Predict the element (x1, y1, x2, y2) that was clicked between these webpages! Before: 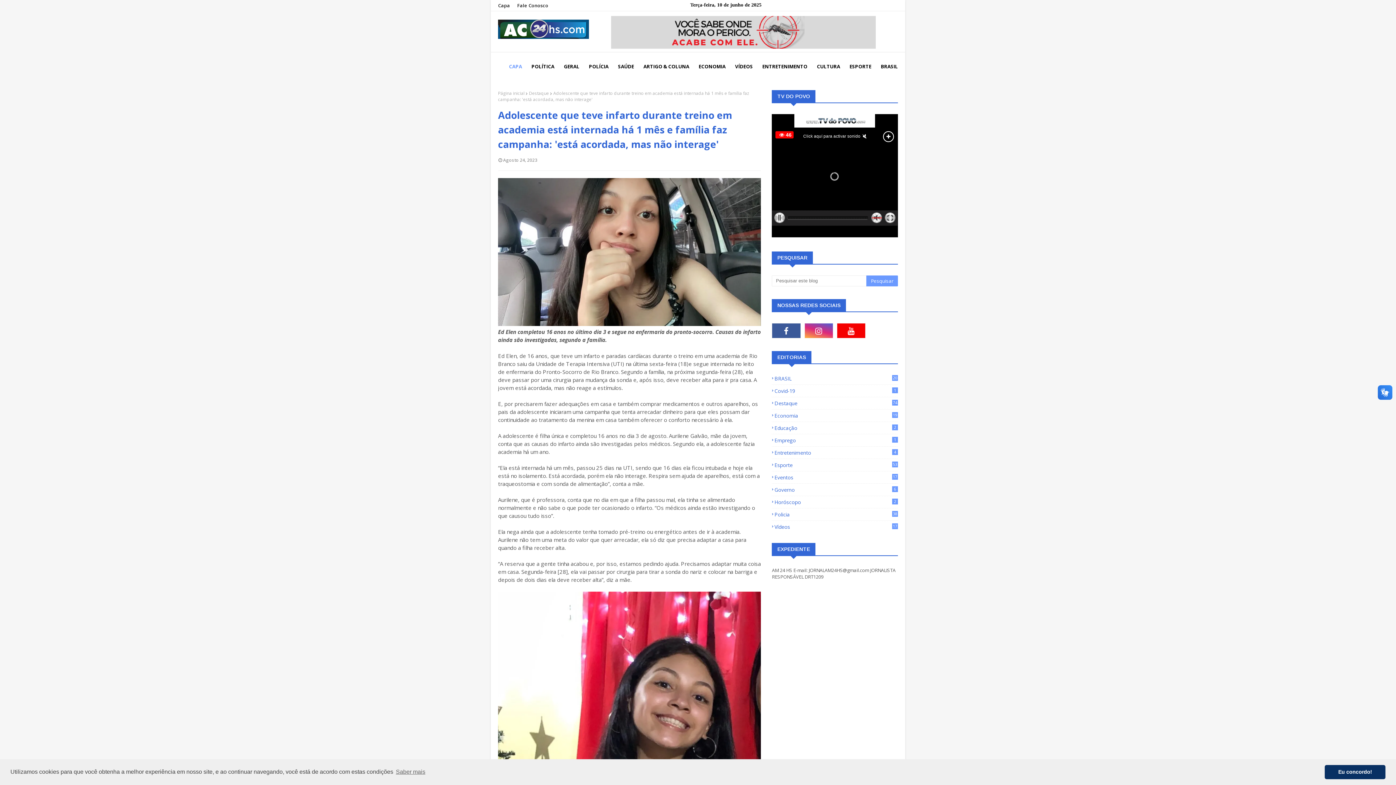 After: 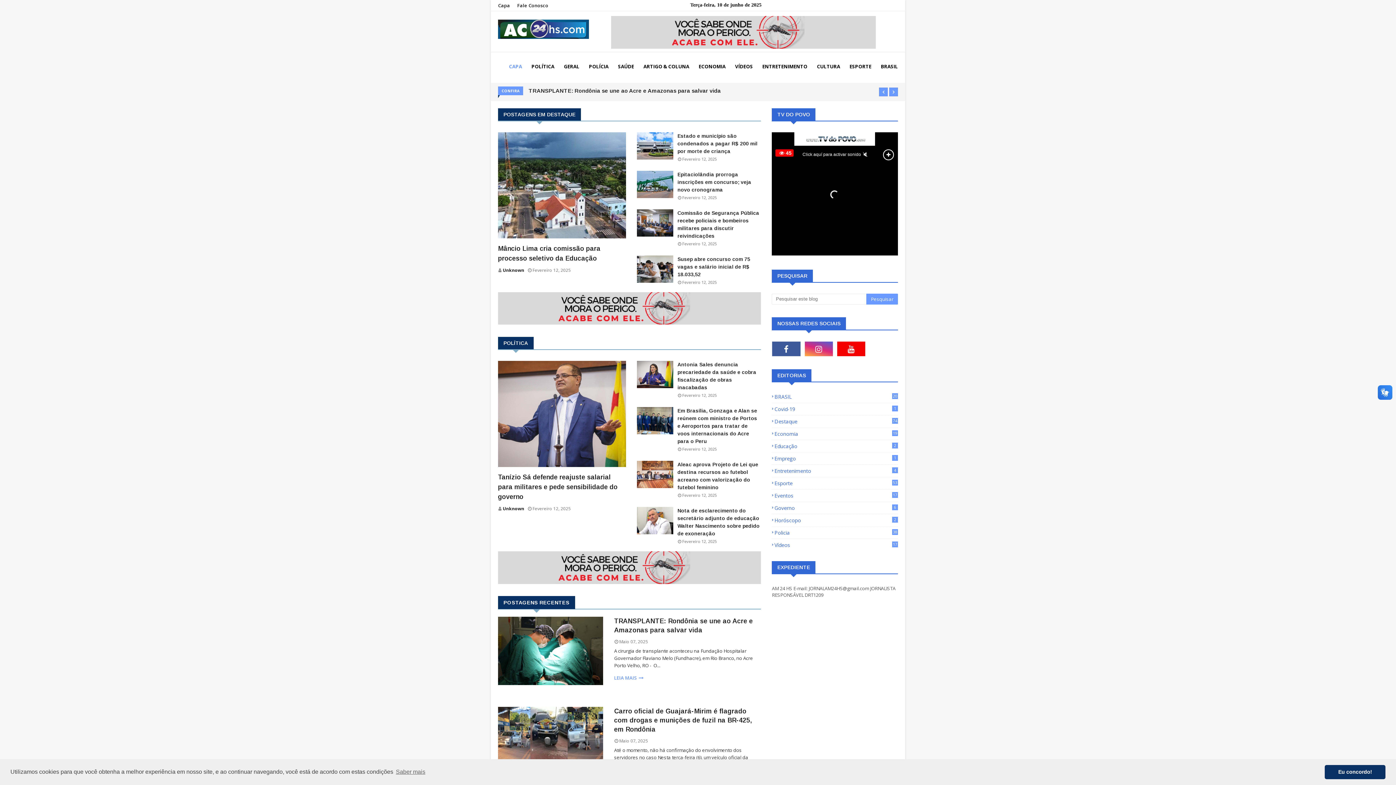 Action: label: Capa bbox: (498, -2, 511, 13)